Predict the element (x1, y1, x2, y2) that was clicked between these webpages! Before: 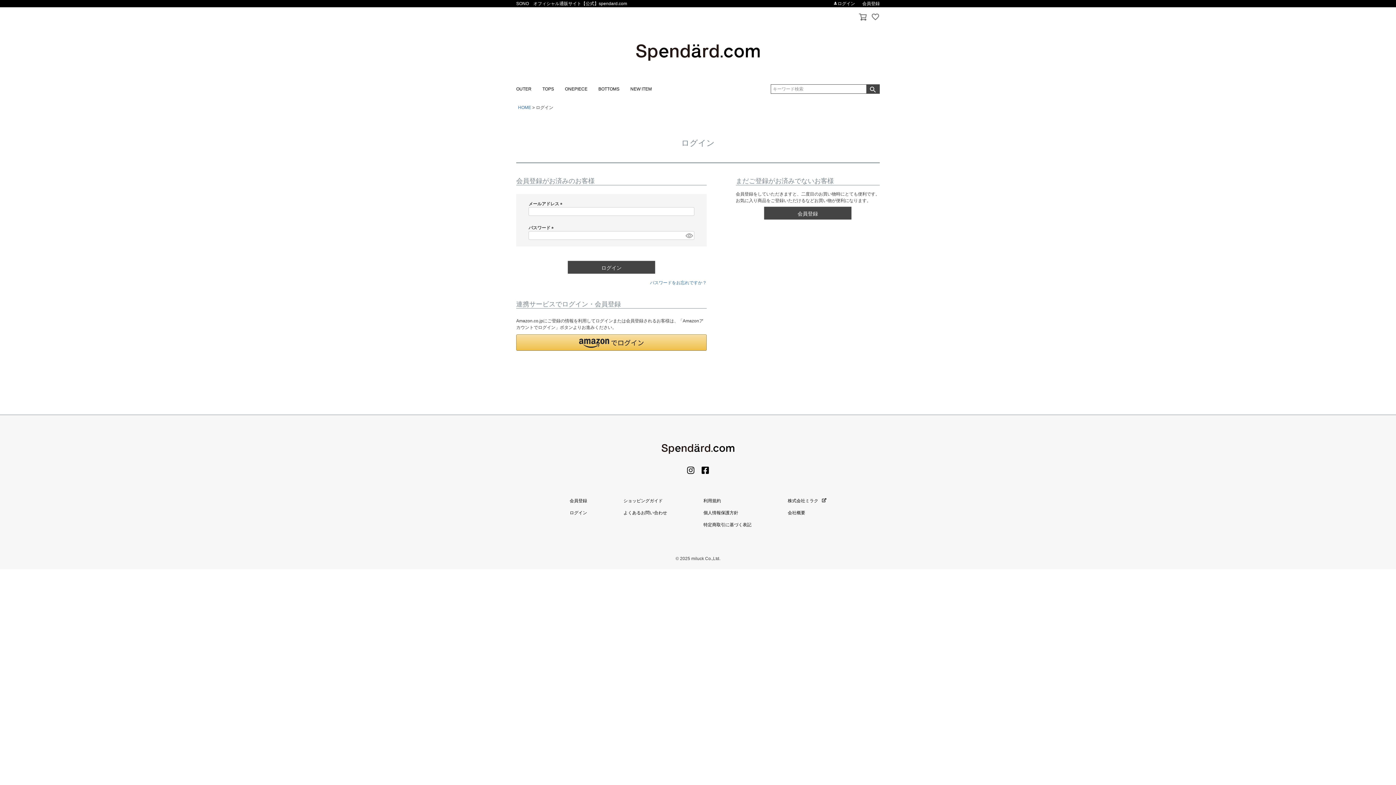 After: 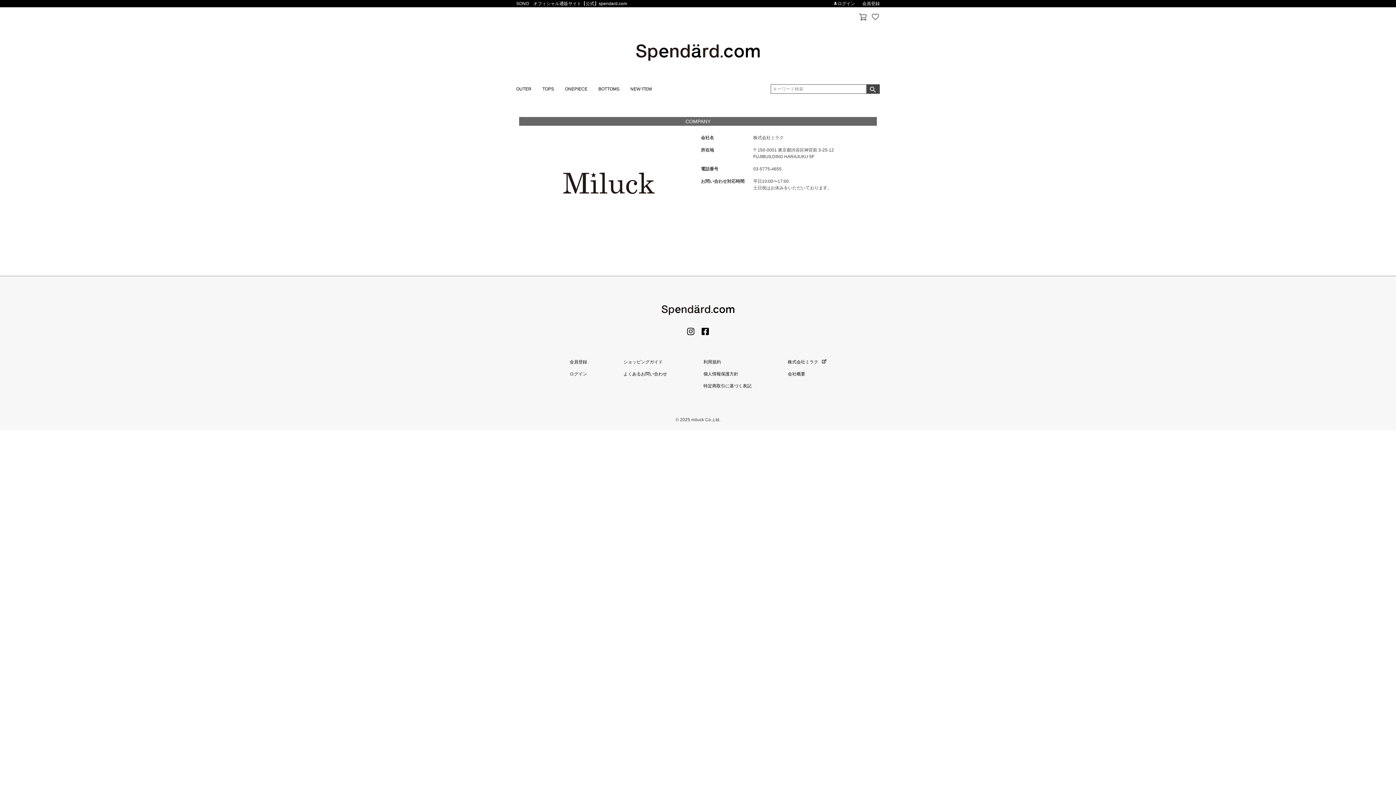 Action: bbox: (788, 510, 805, 515) label: 会社概要